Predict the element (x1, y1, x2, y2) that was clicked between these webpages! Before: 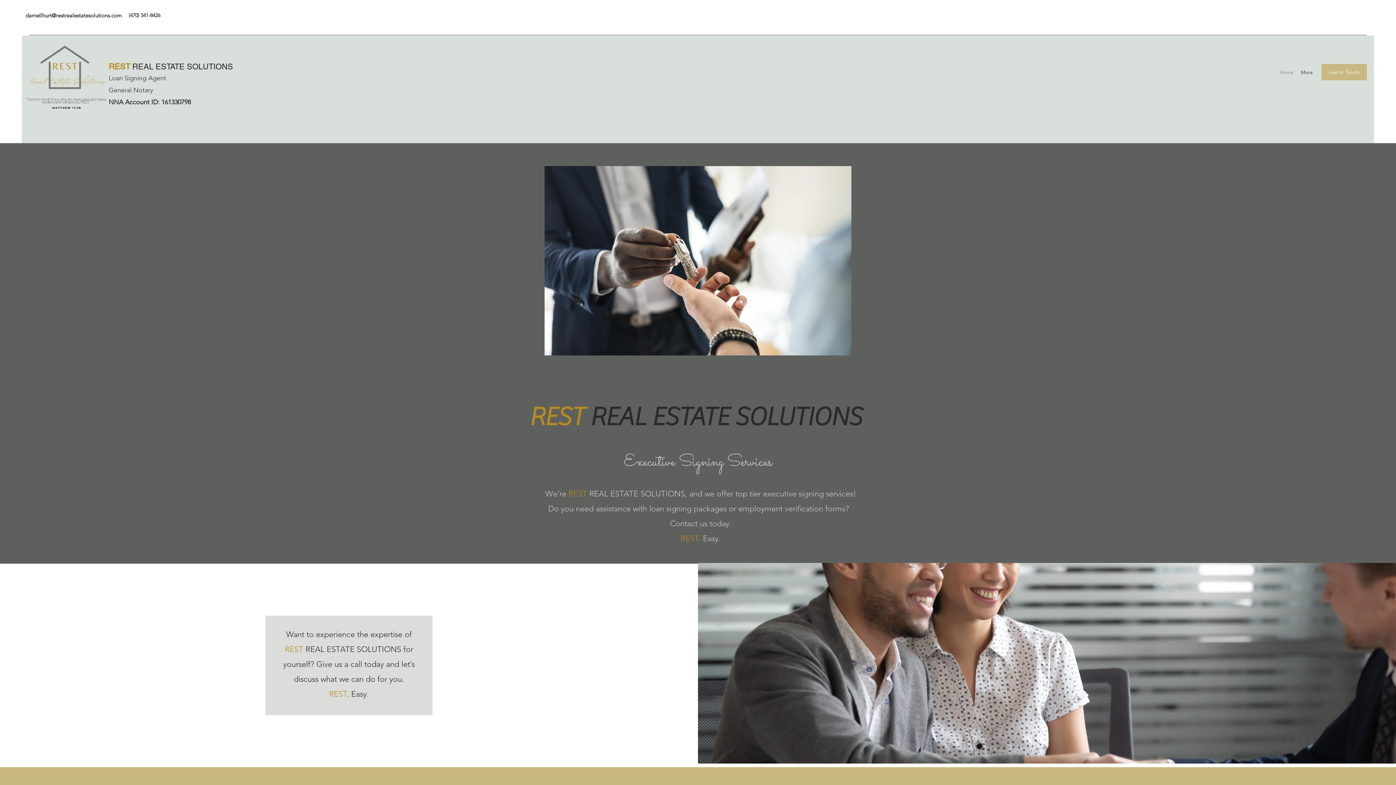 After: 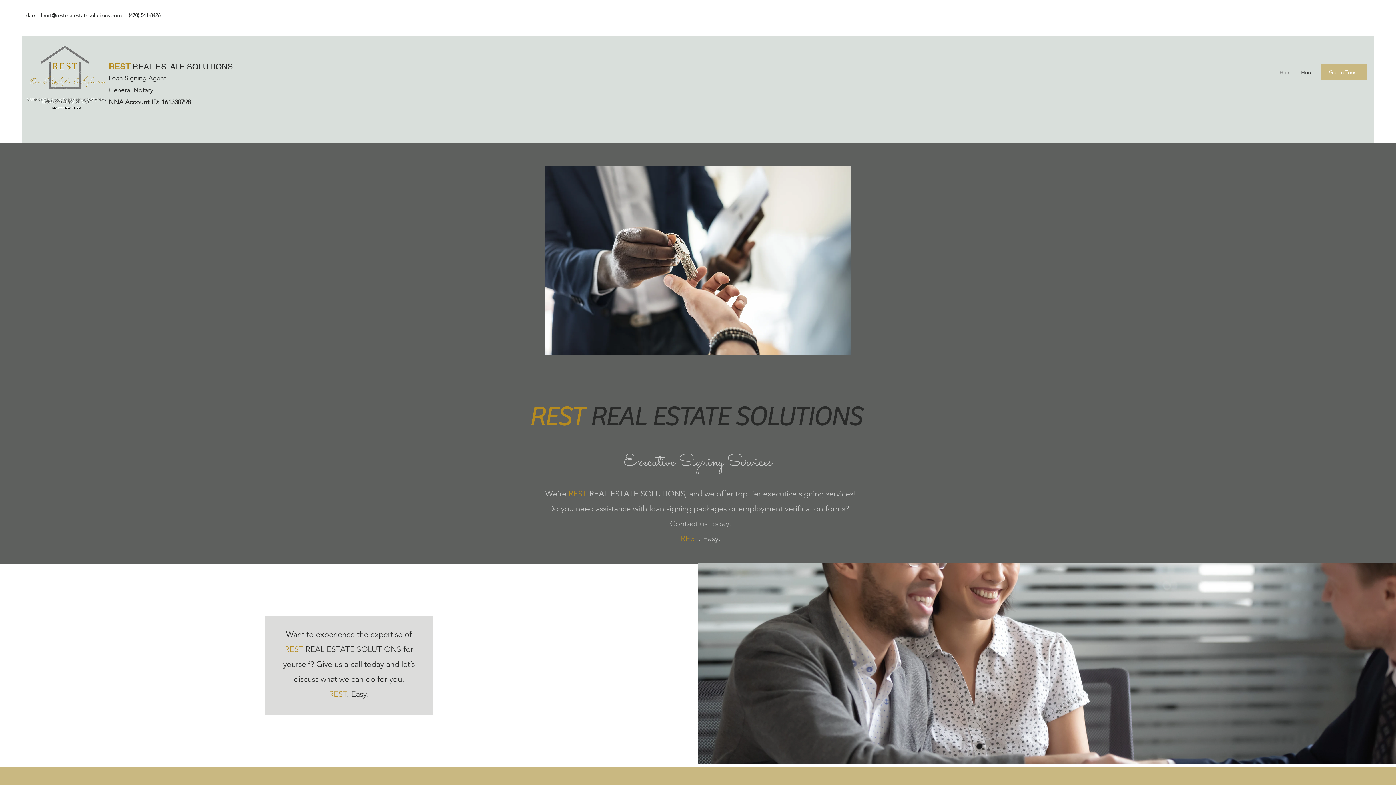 Action: bbox: (130, 62, 233, 71) label:  REAL ESTATE SOLUTIONS